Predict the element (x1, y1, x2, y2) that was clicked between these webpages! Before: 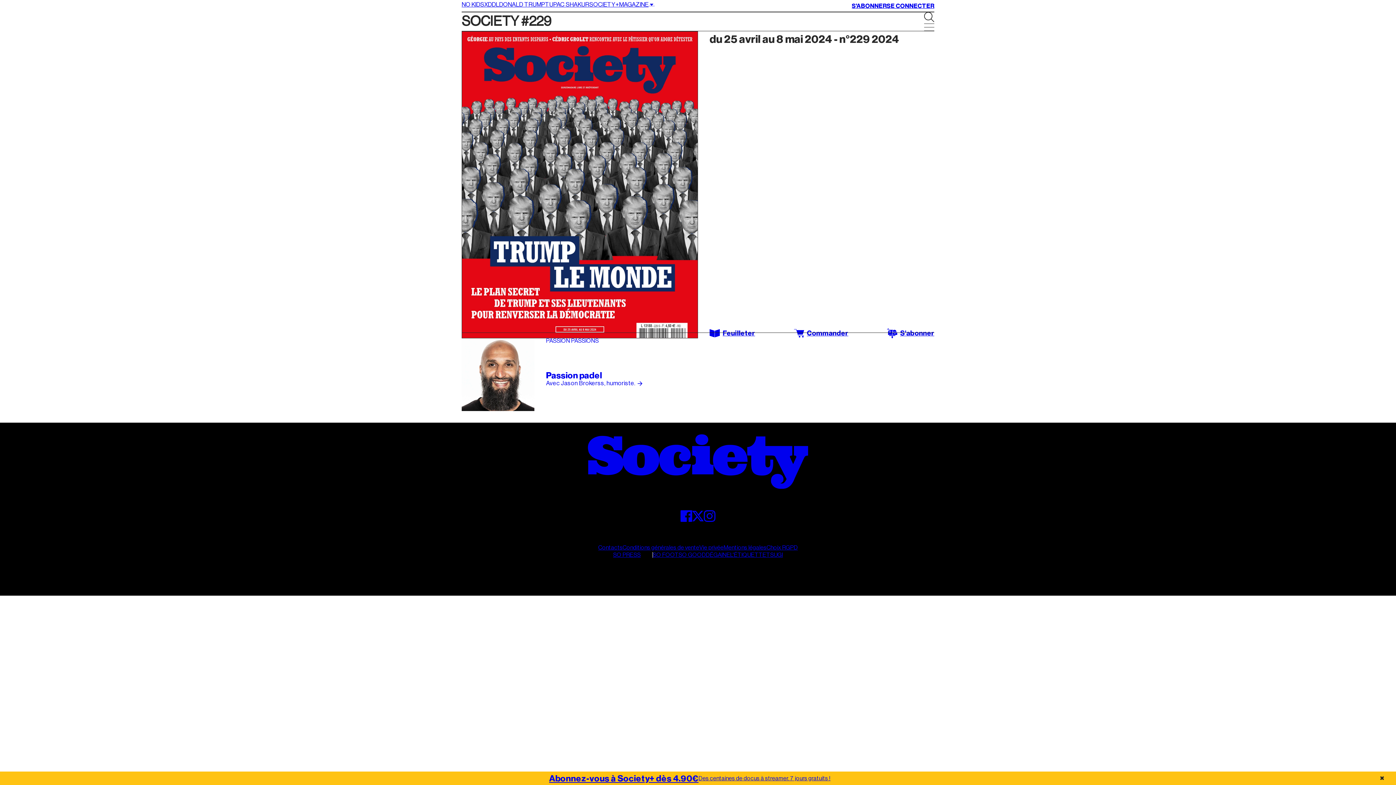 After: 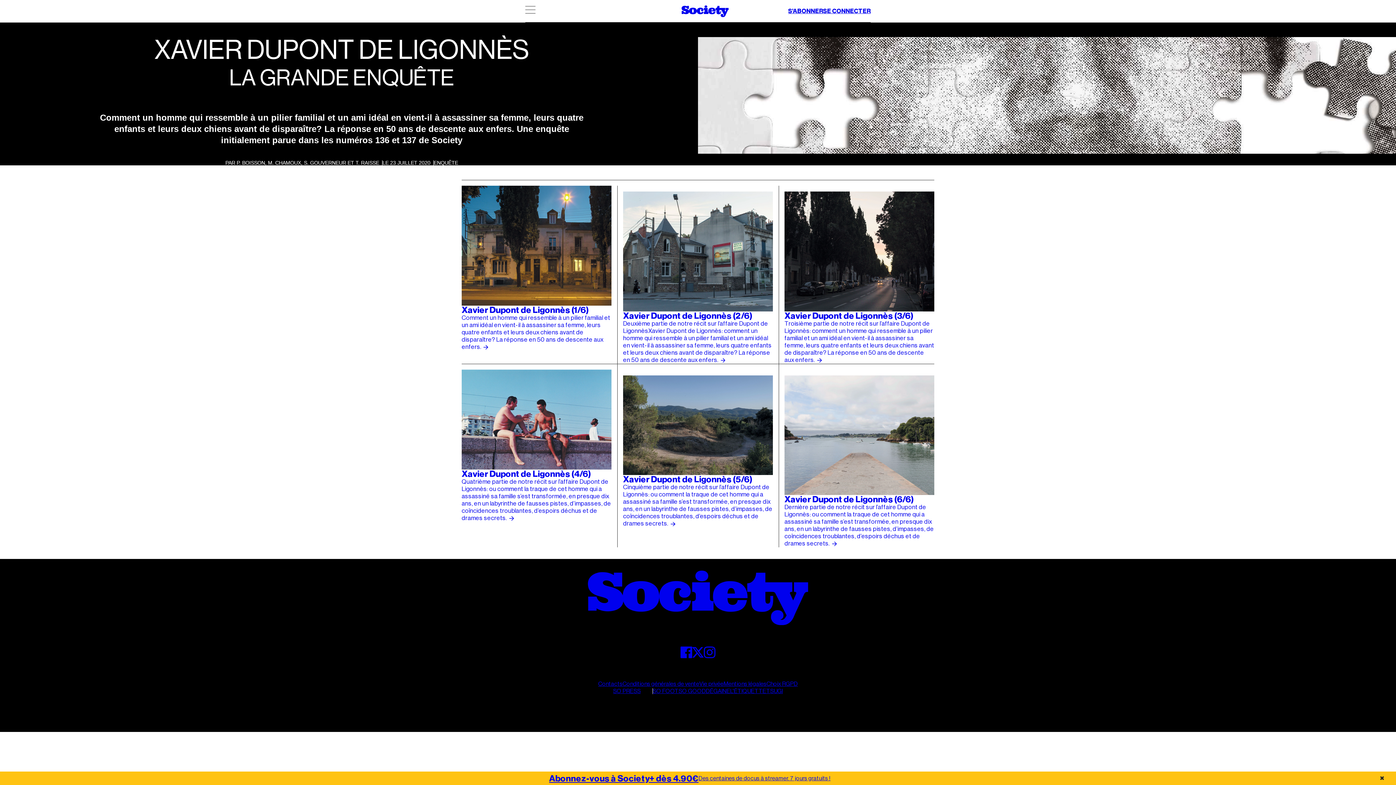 Action: label: XDDL bbox: (484, 1, 499, 7)